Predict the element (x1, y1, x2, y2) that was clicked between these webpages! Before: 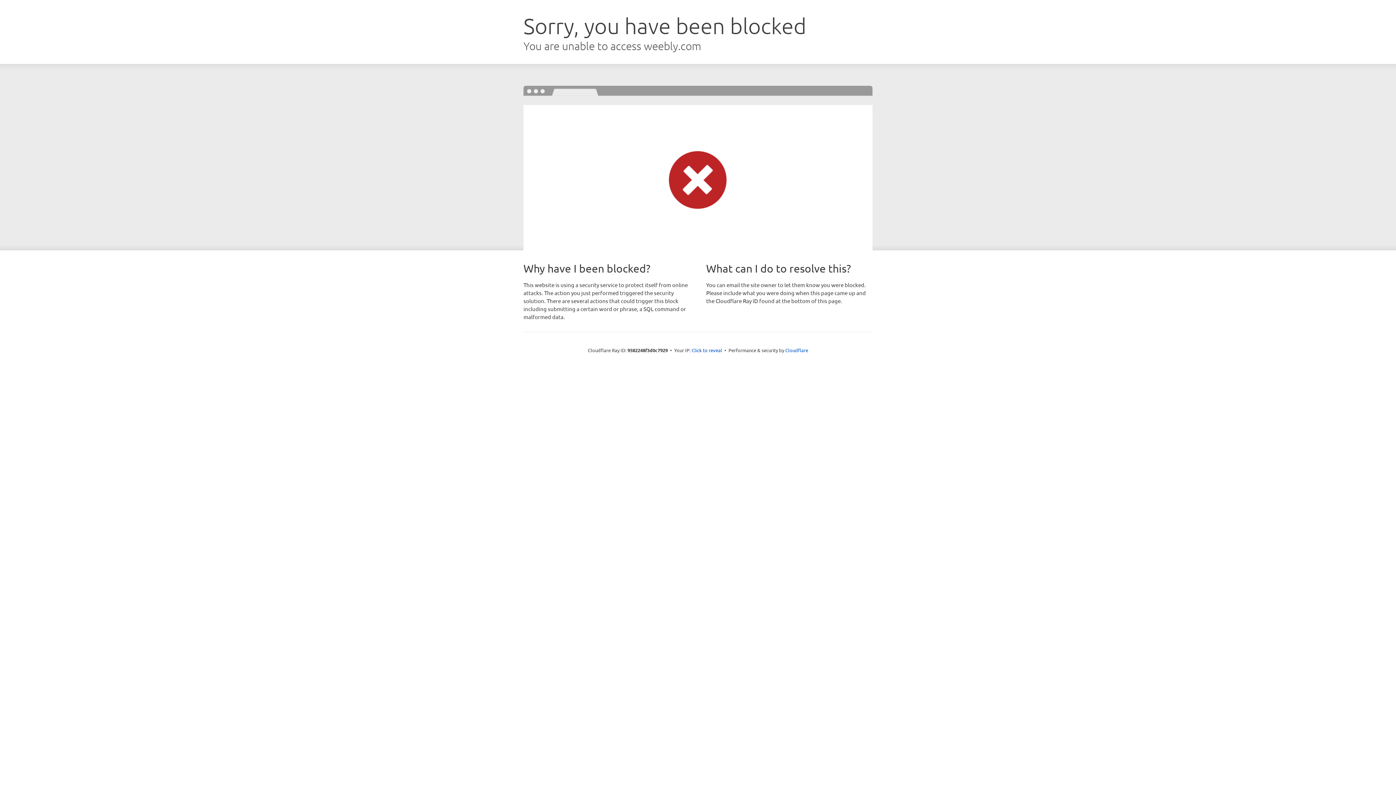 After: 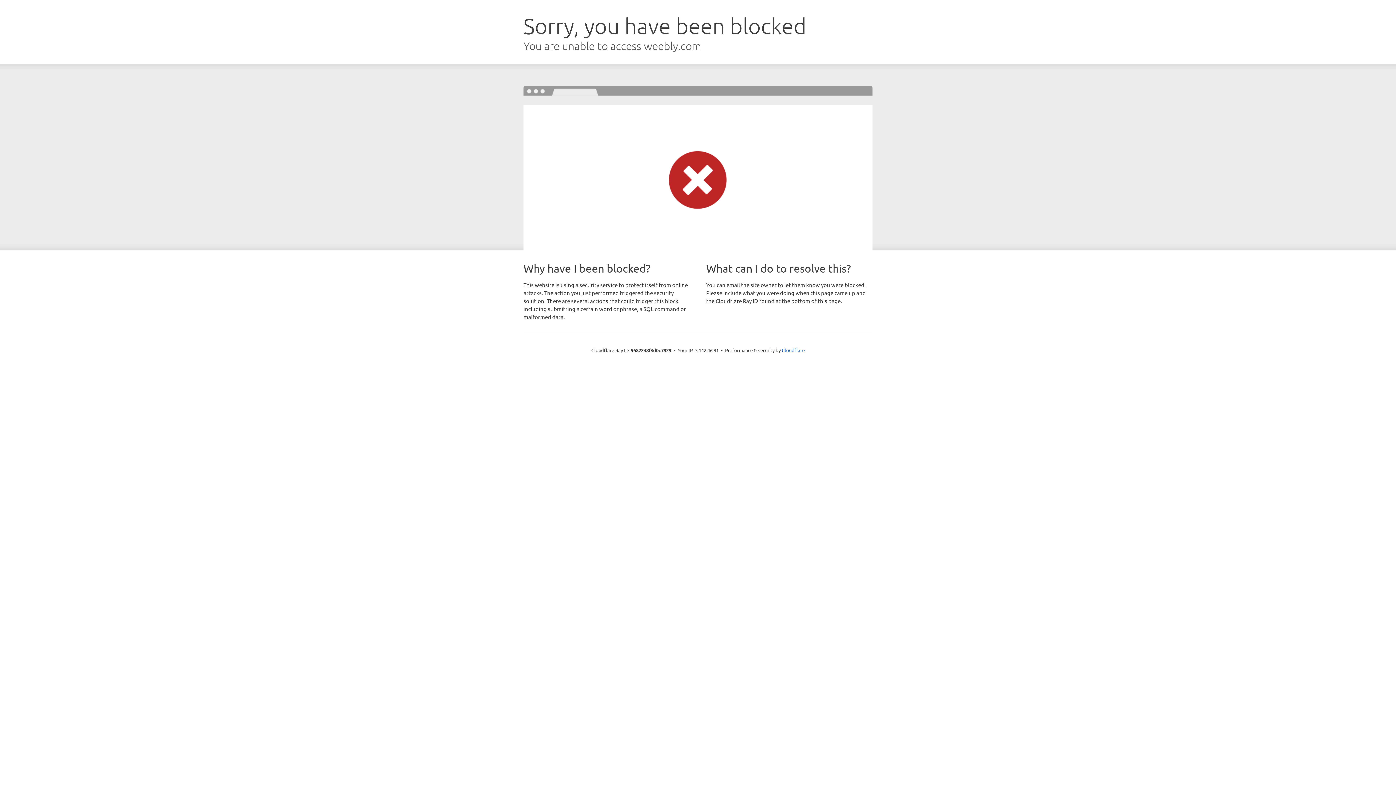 Action: label: Click to reveal bbox: (691, 346, 722, 353)